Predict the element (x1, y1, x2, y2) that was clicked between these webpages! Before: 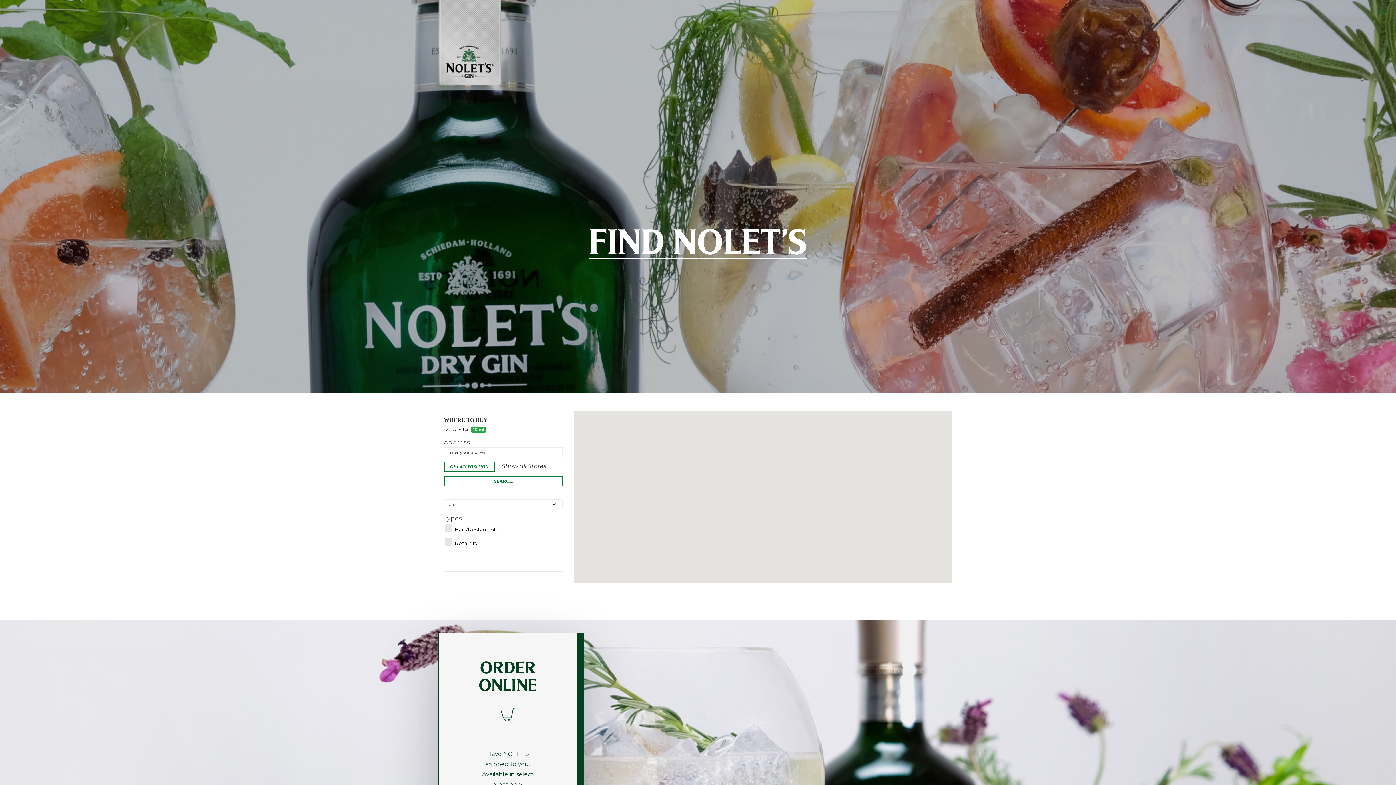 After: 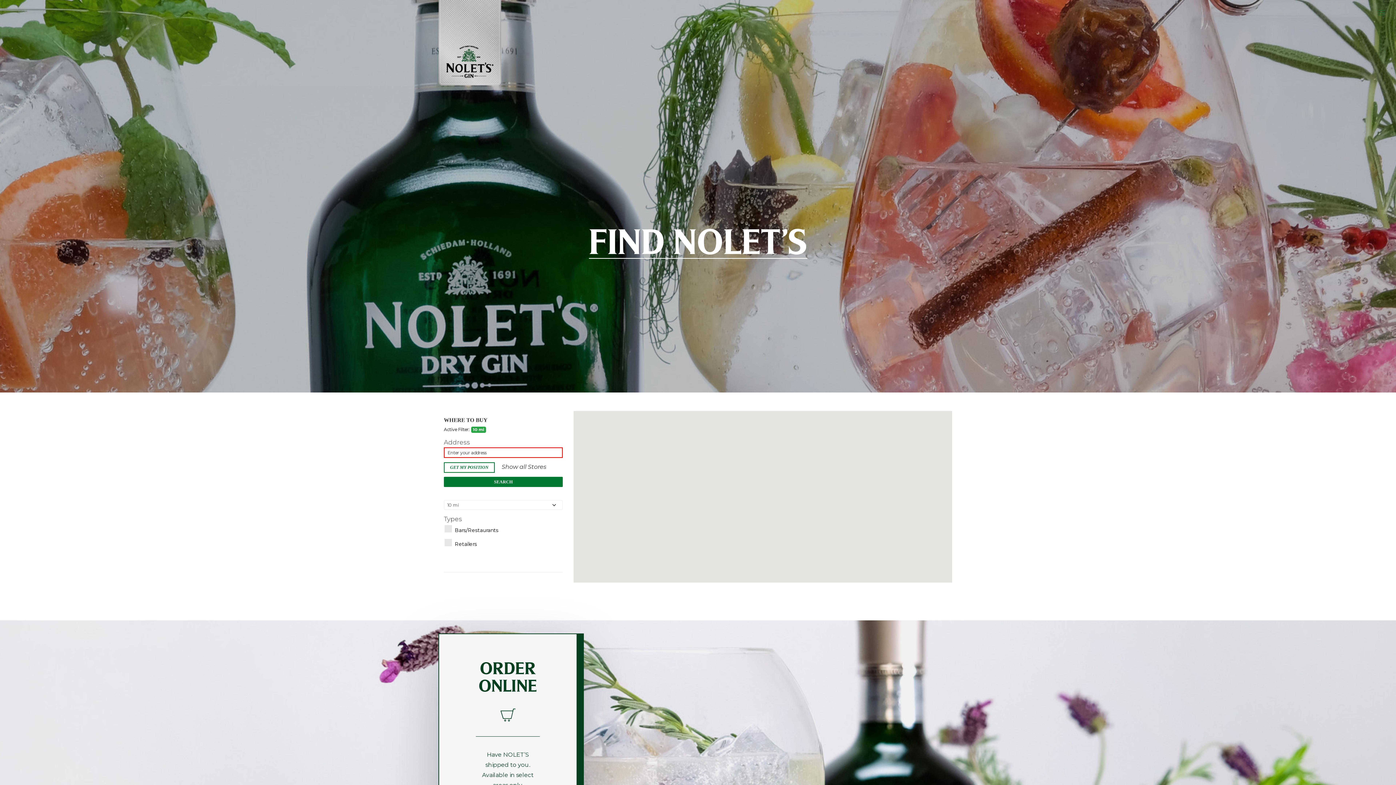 Action: label: SEARCH bbox: (444, 476, 562, 486)